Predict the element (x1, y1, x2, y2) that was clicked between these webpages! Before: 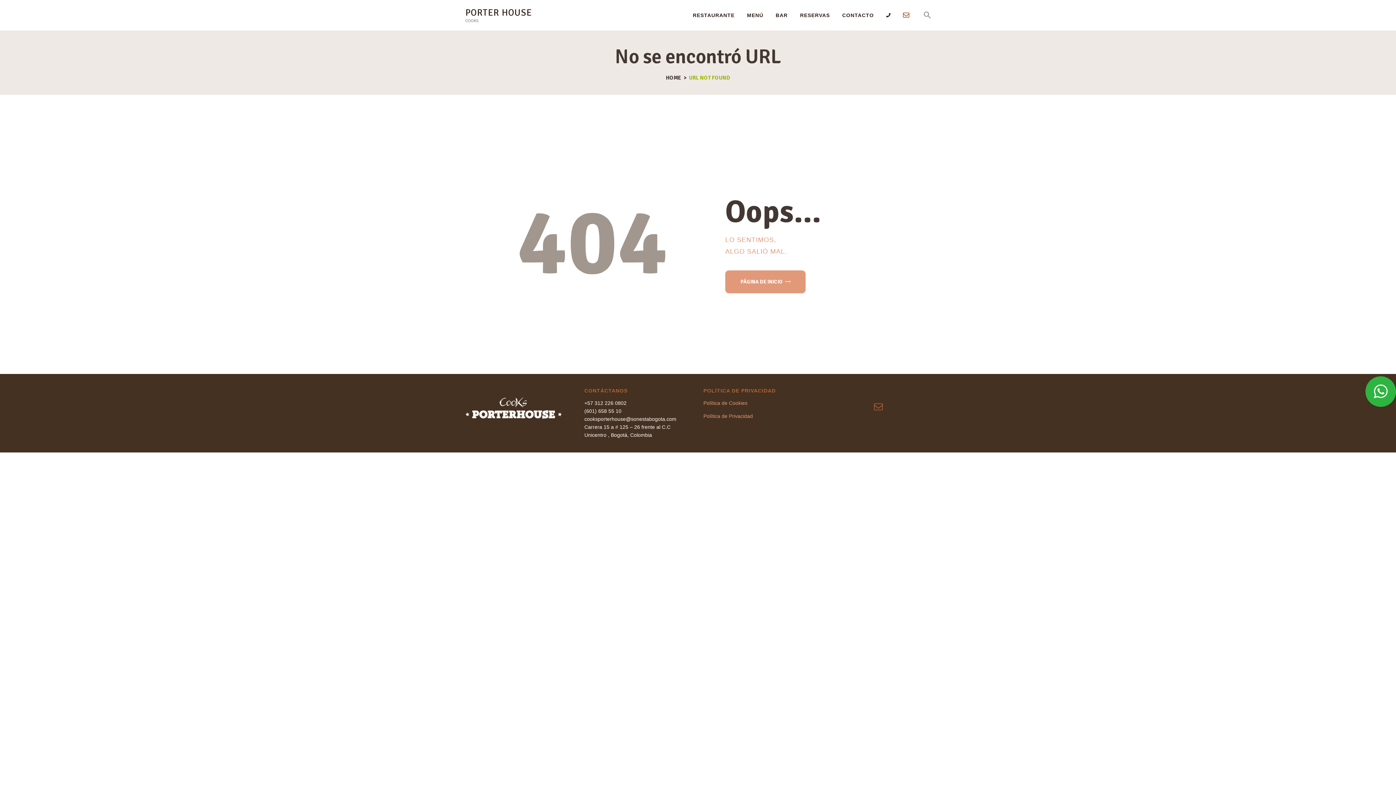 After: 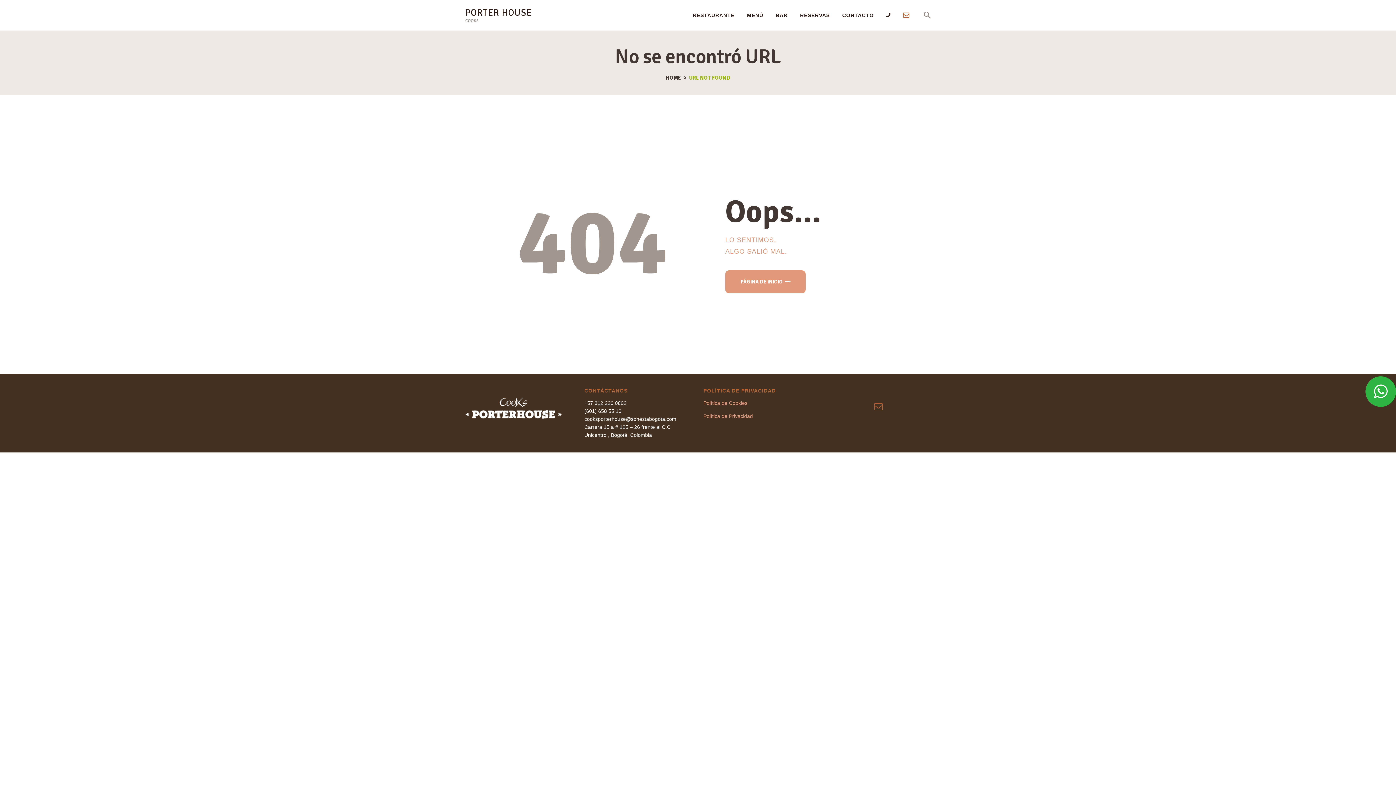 Action: bbox: (874, 404, 890, 410)